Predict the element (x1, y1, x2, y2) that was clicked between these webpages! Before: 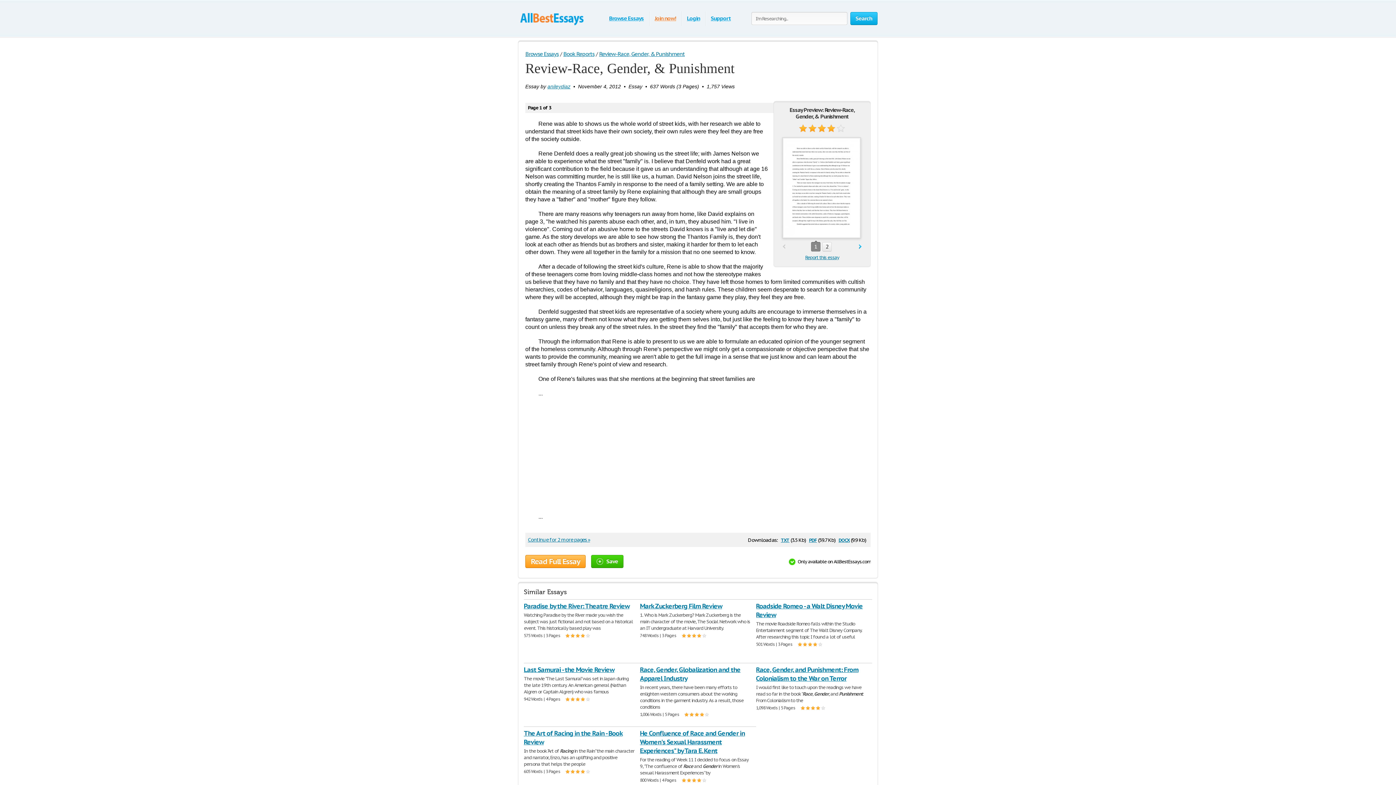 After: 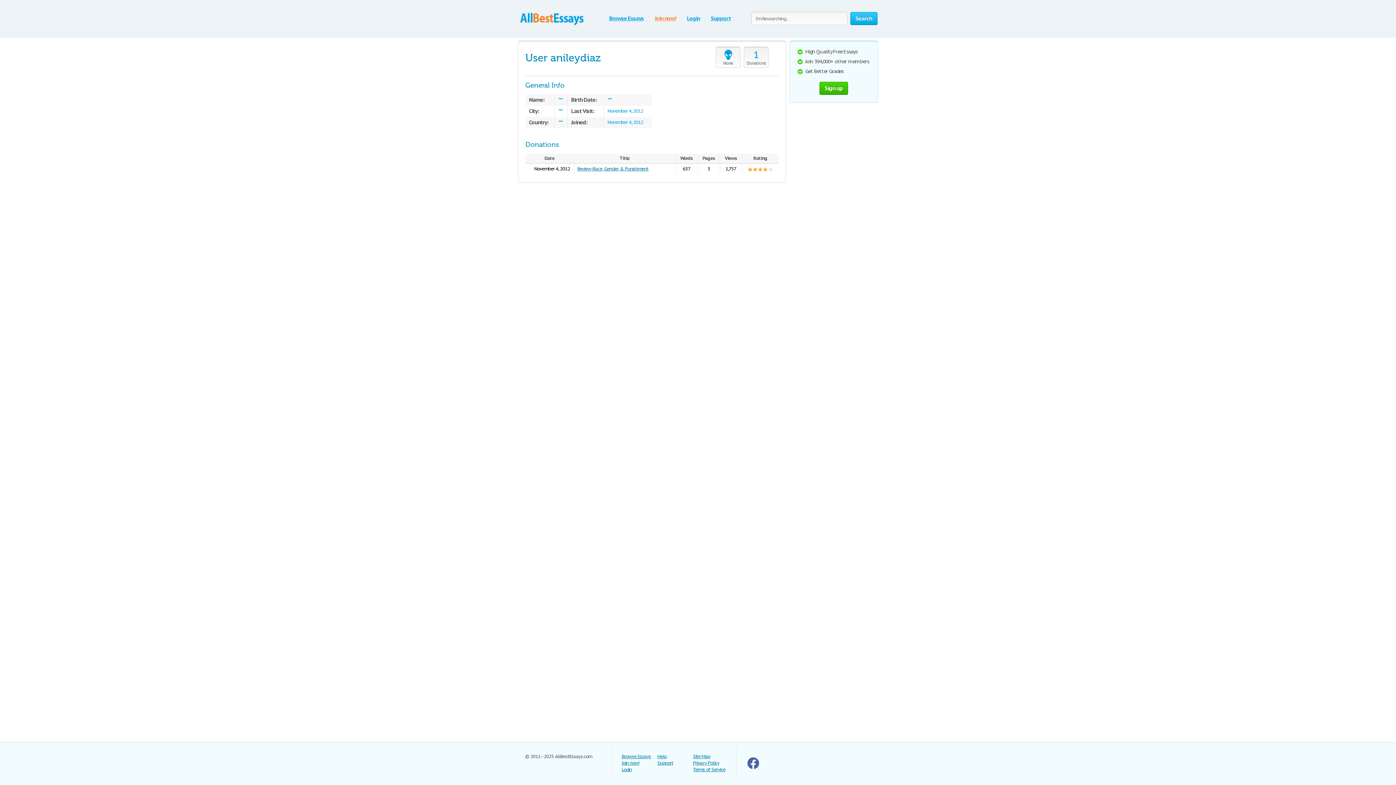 Action: bbox: (547, 83, 570, 89) label: anileydiaz